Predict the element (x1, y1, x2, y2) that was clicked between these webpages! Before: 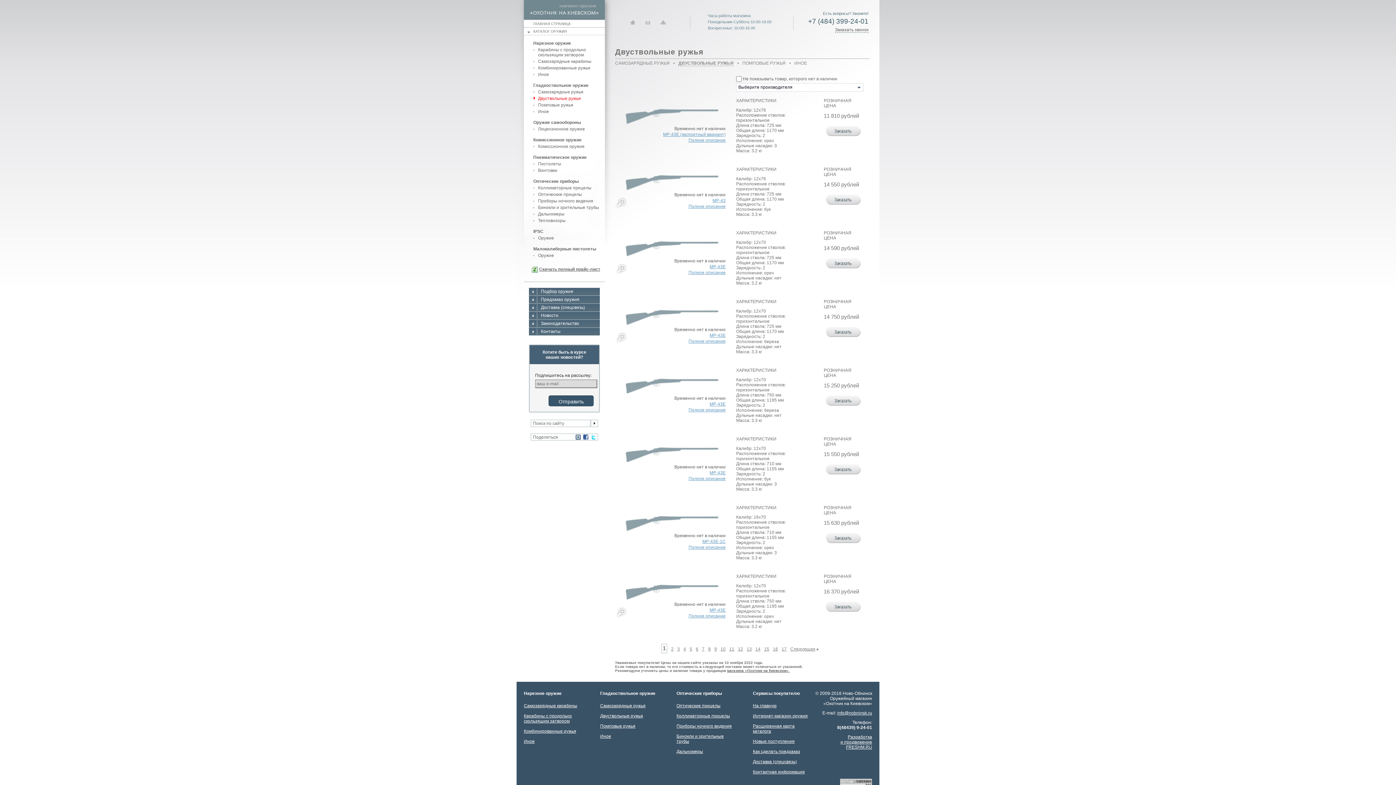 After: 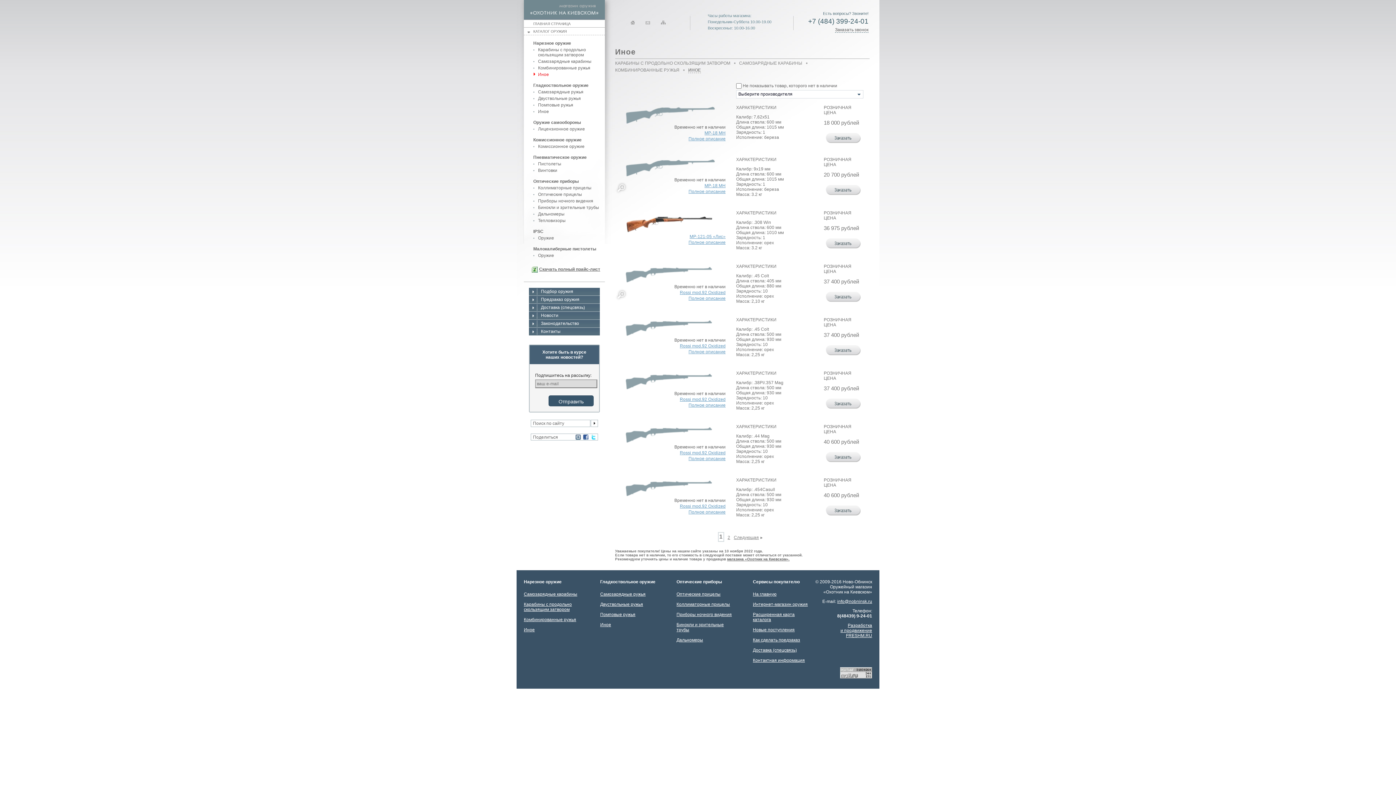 Action: bbox: (524, 739, 534, 744) label: Иное